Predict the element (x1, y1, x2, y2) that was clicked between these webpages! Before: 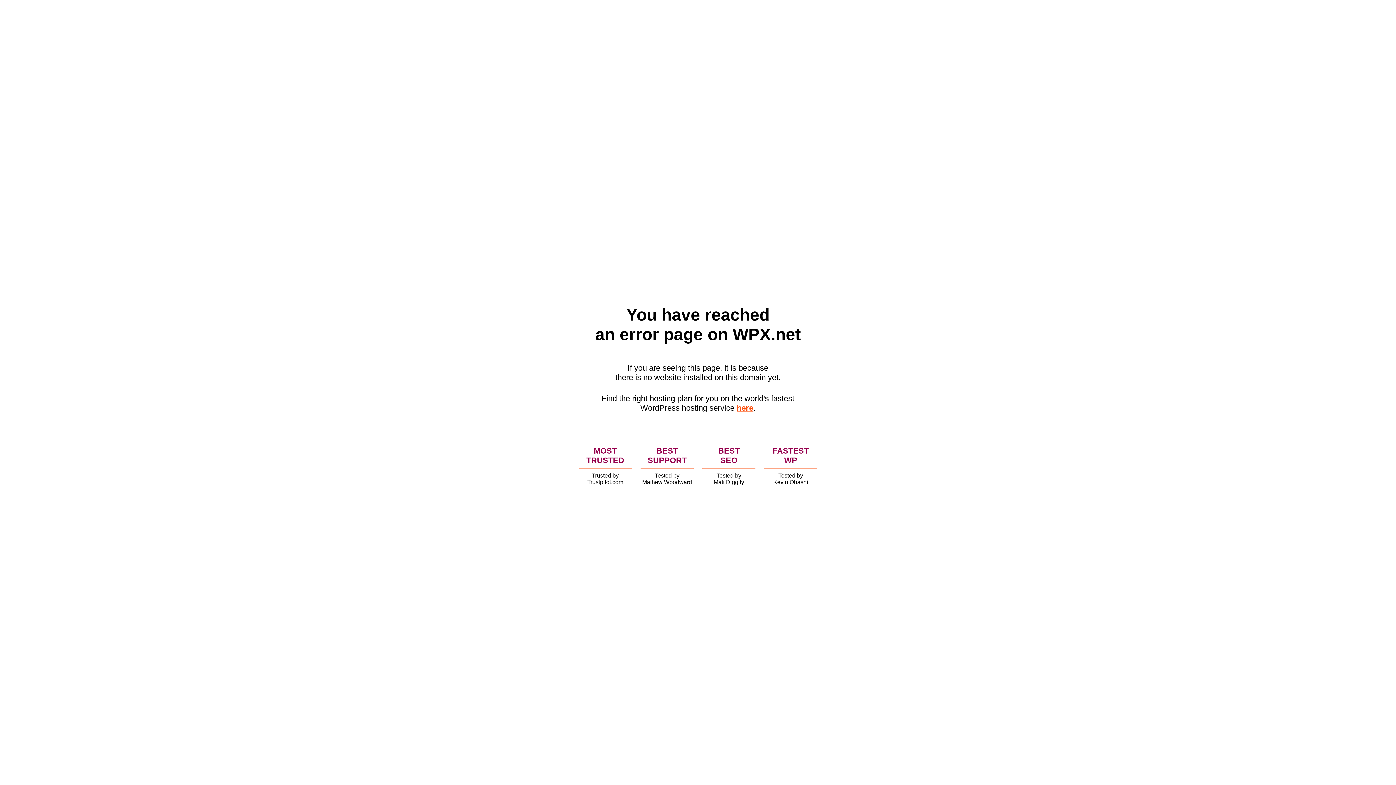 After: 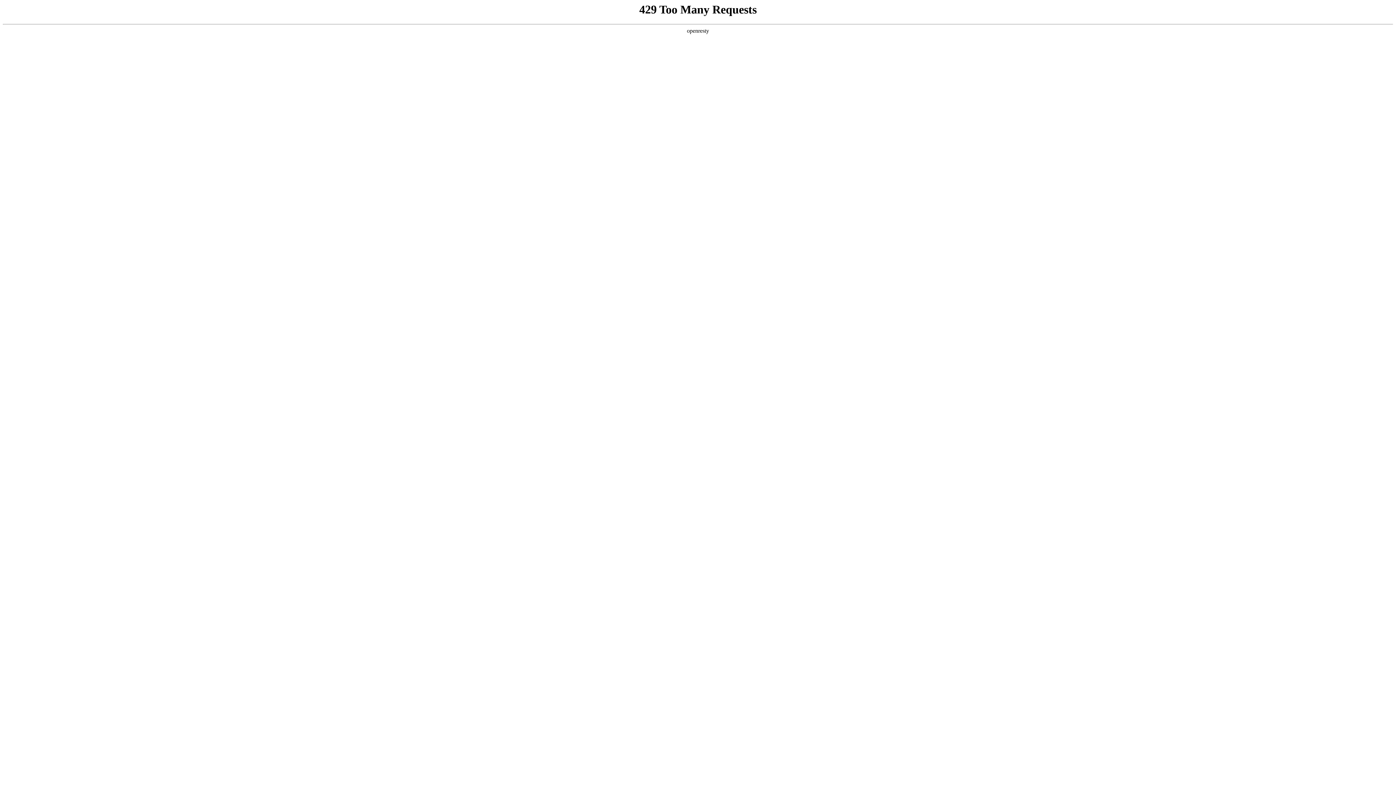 Action: bbox: (736, 403, 753, 412) label: here